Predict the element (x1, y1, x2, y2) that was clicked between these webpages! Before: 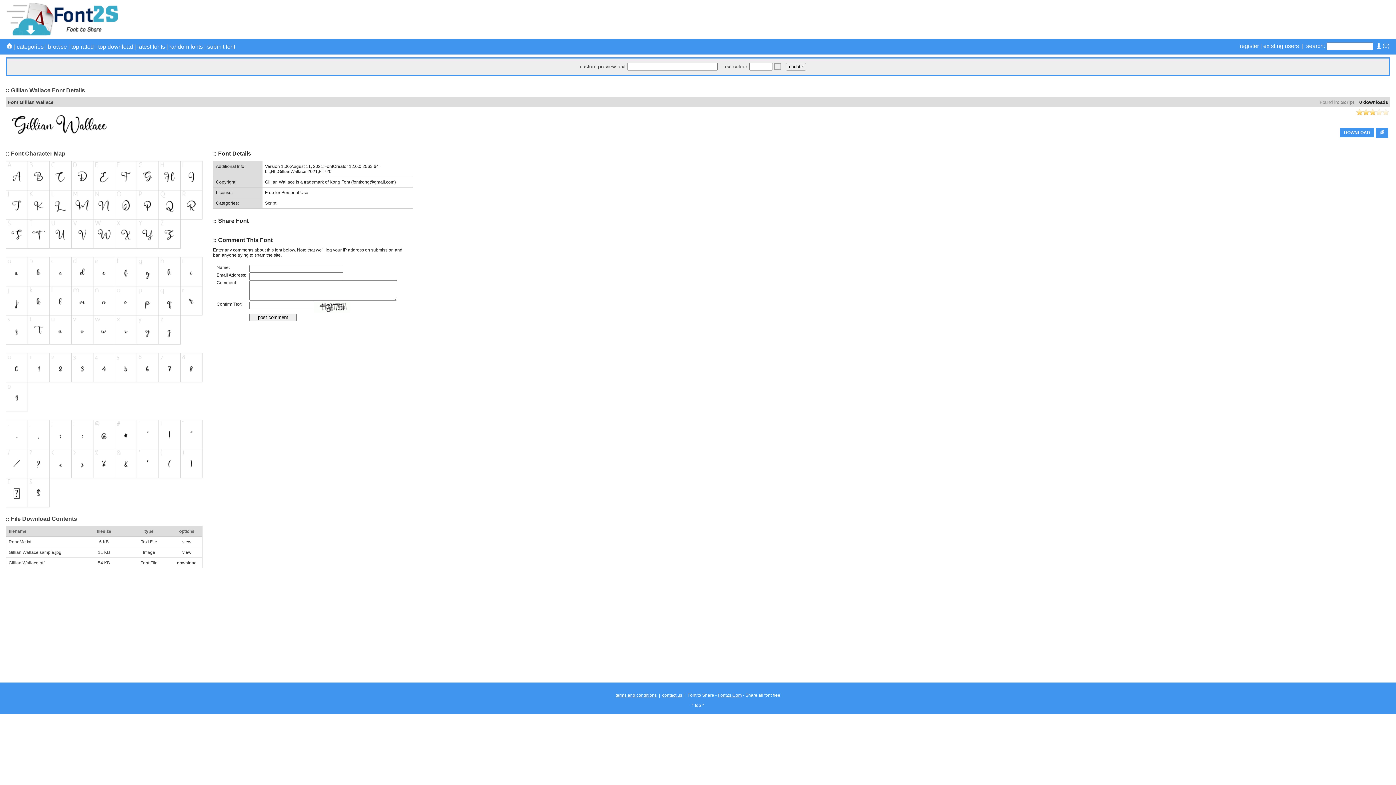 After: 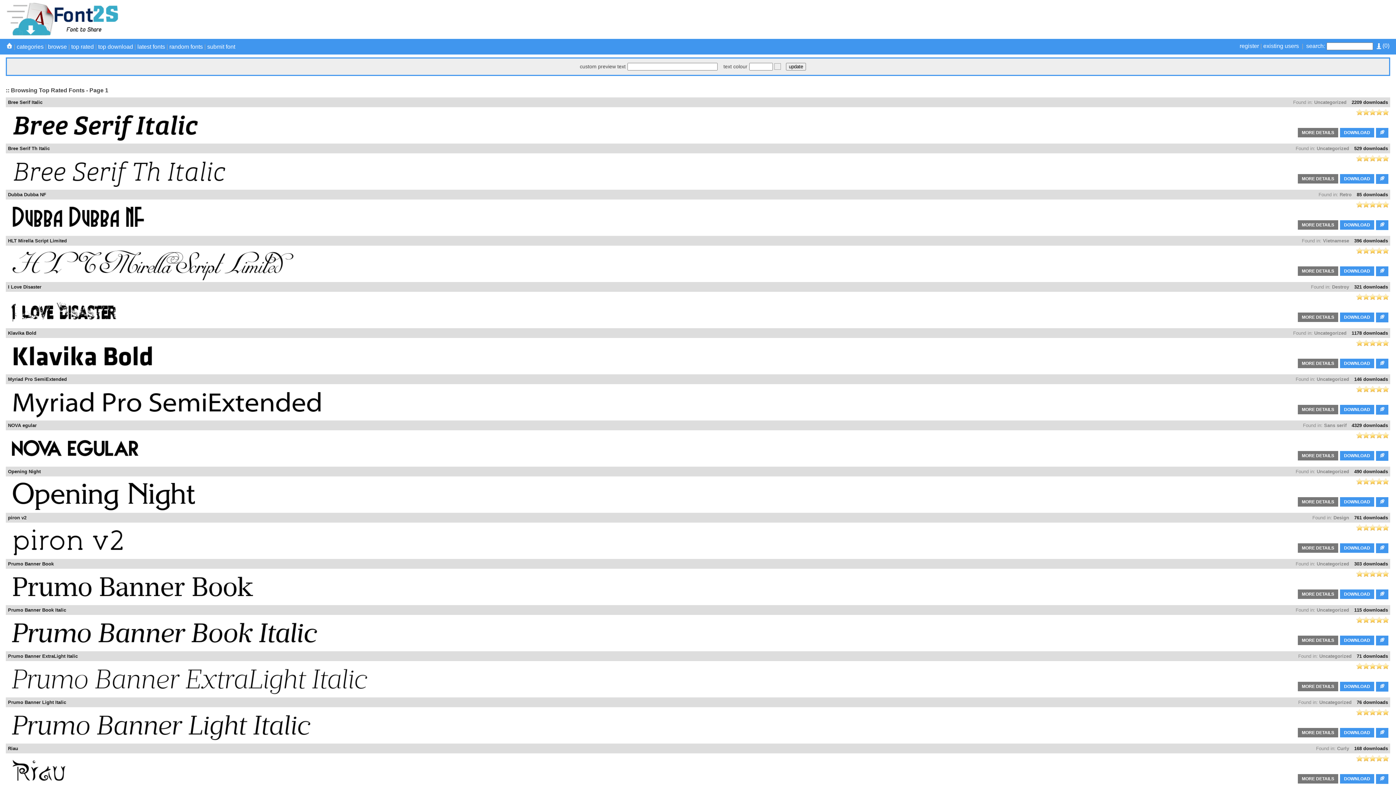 Action: bbox: (71, 43, 93, 49) label: top rated